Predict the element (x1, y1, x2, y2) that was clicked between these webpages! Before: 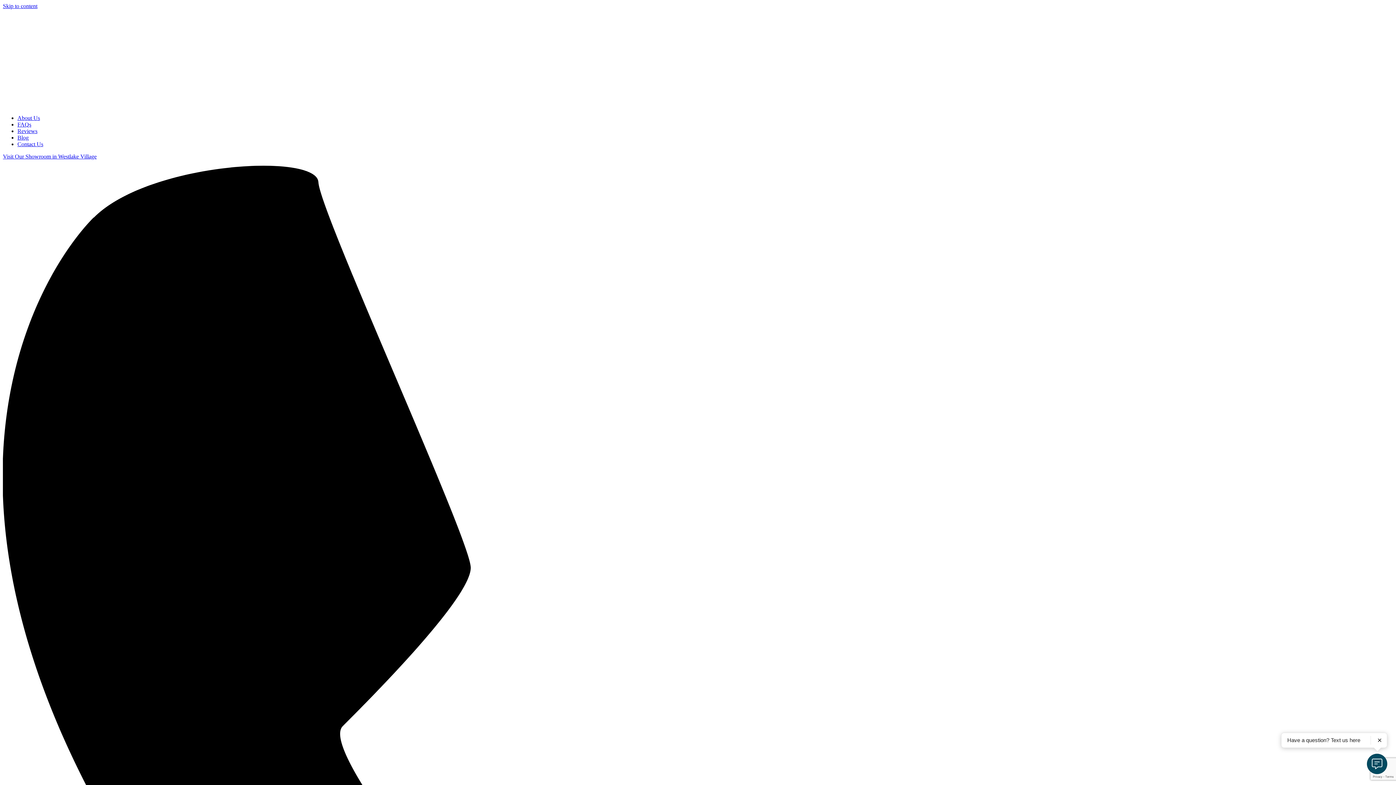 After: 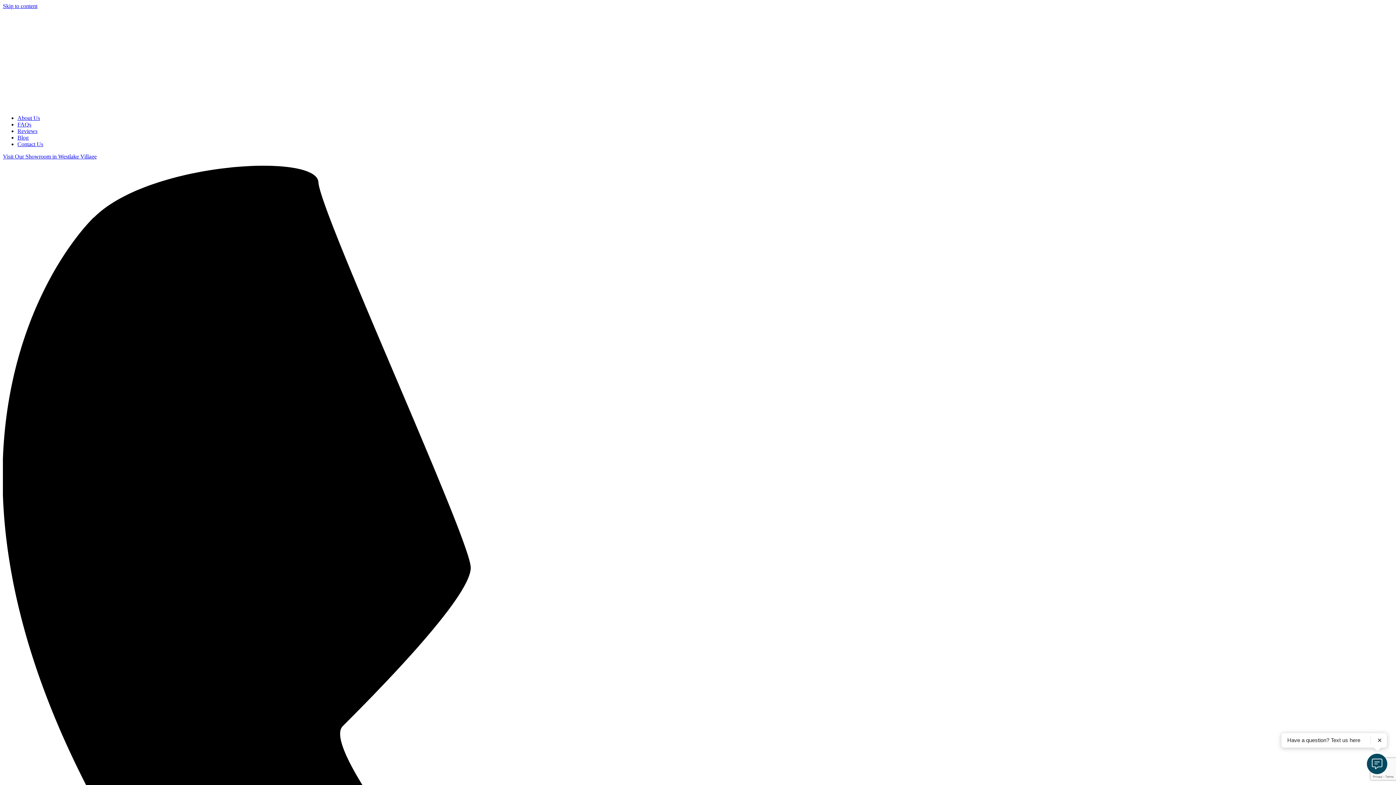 Action: label: FAQs bbox: (17, 121, 31, 127)